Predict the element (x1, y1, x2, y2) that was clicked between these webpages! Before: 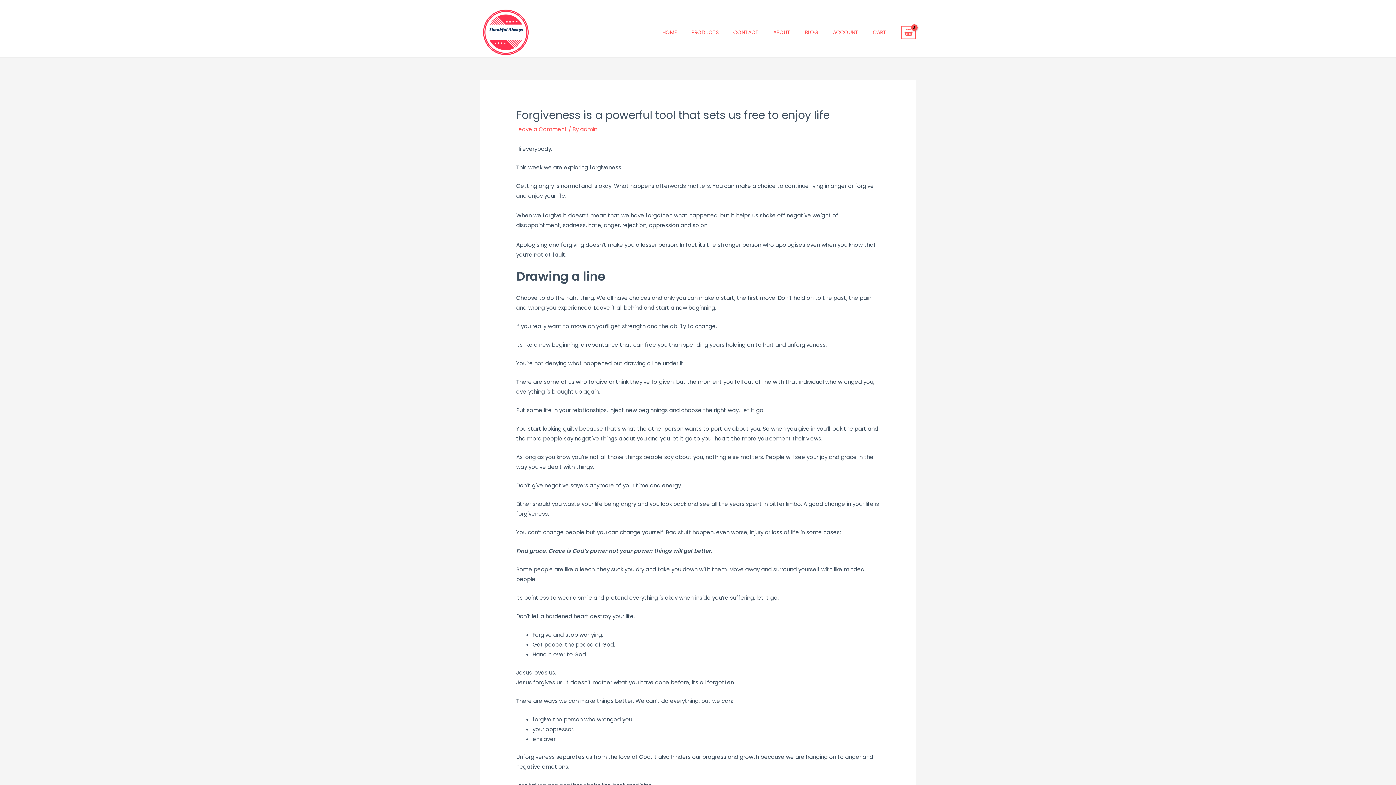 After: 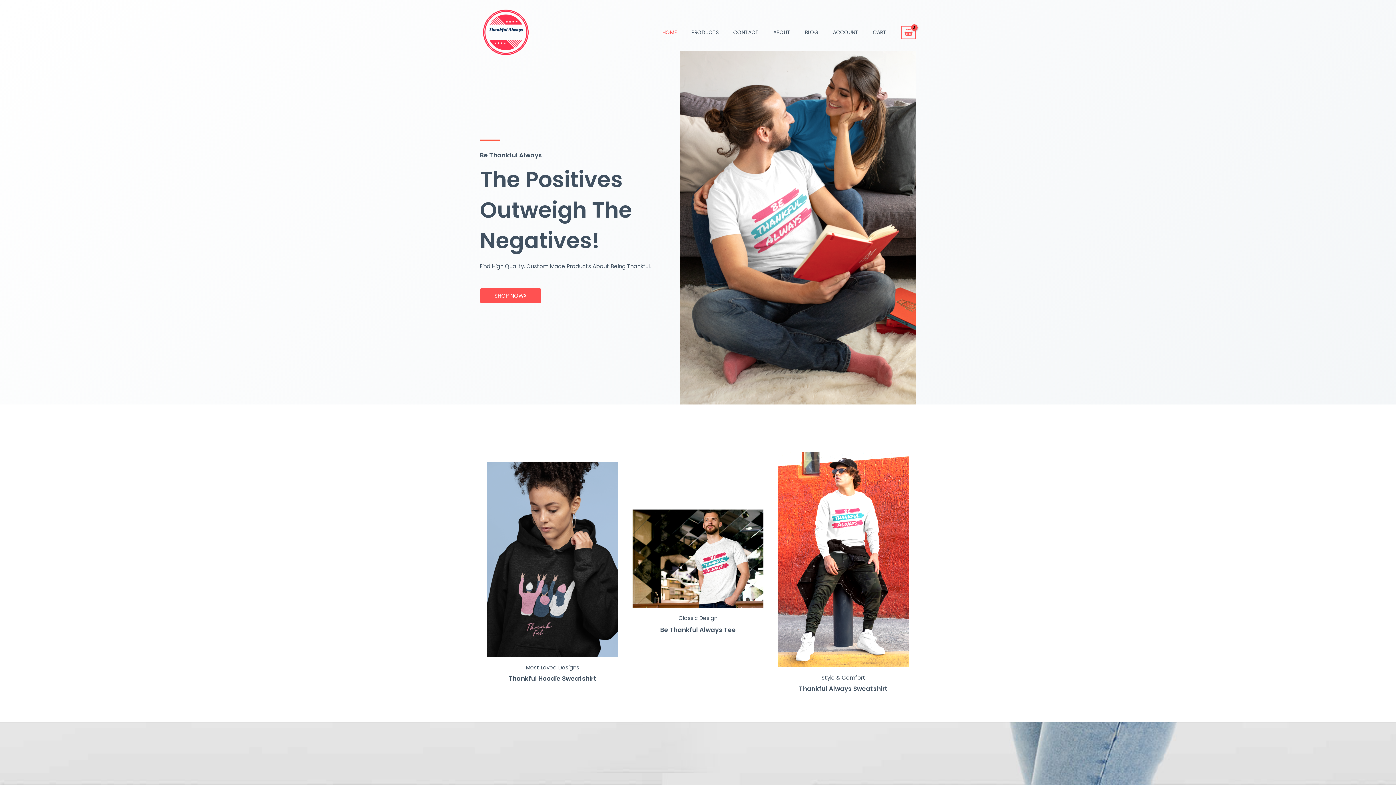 Action: bbox: (655, 19, 684, 45) label: HOME